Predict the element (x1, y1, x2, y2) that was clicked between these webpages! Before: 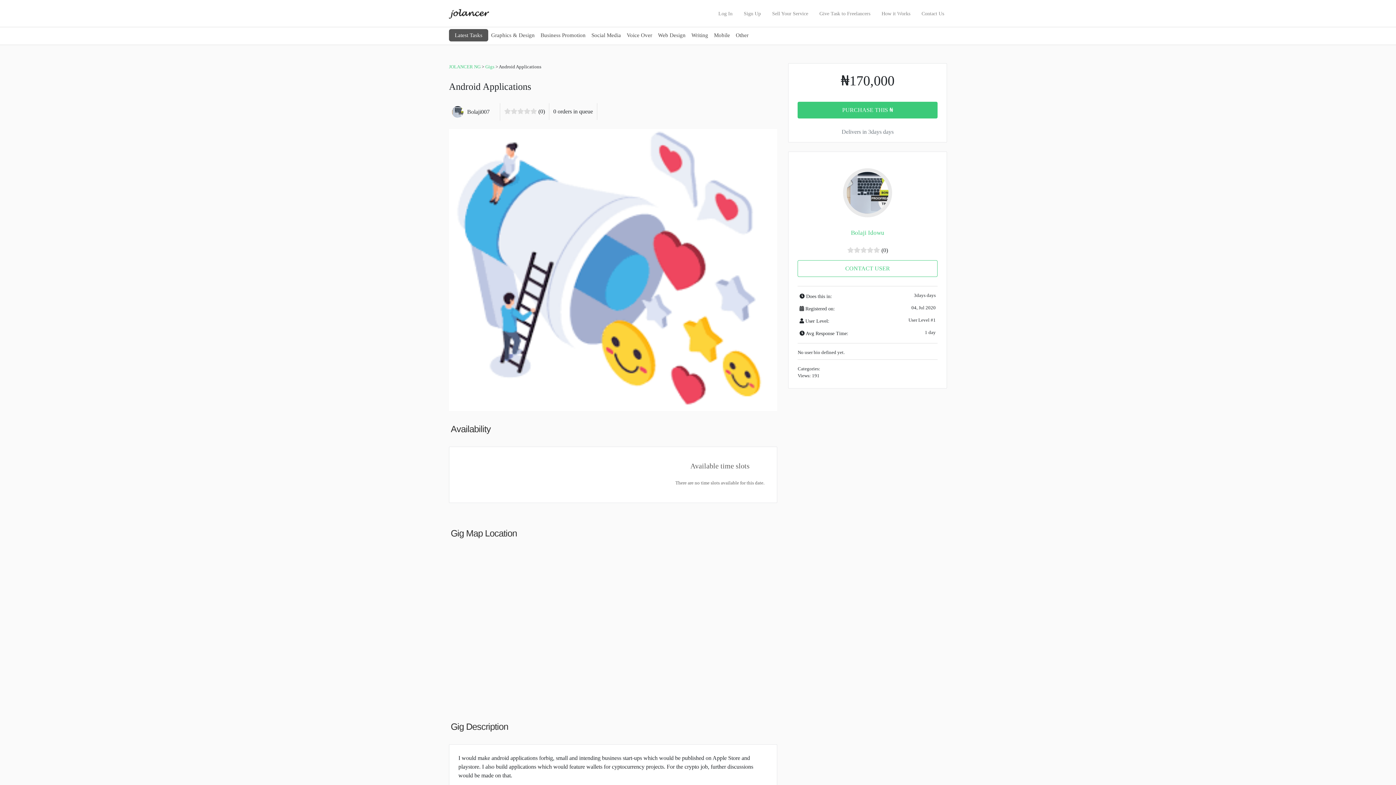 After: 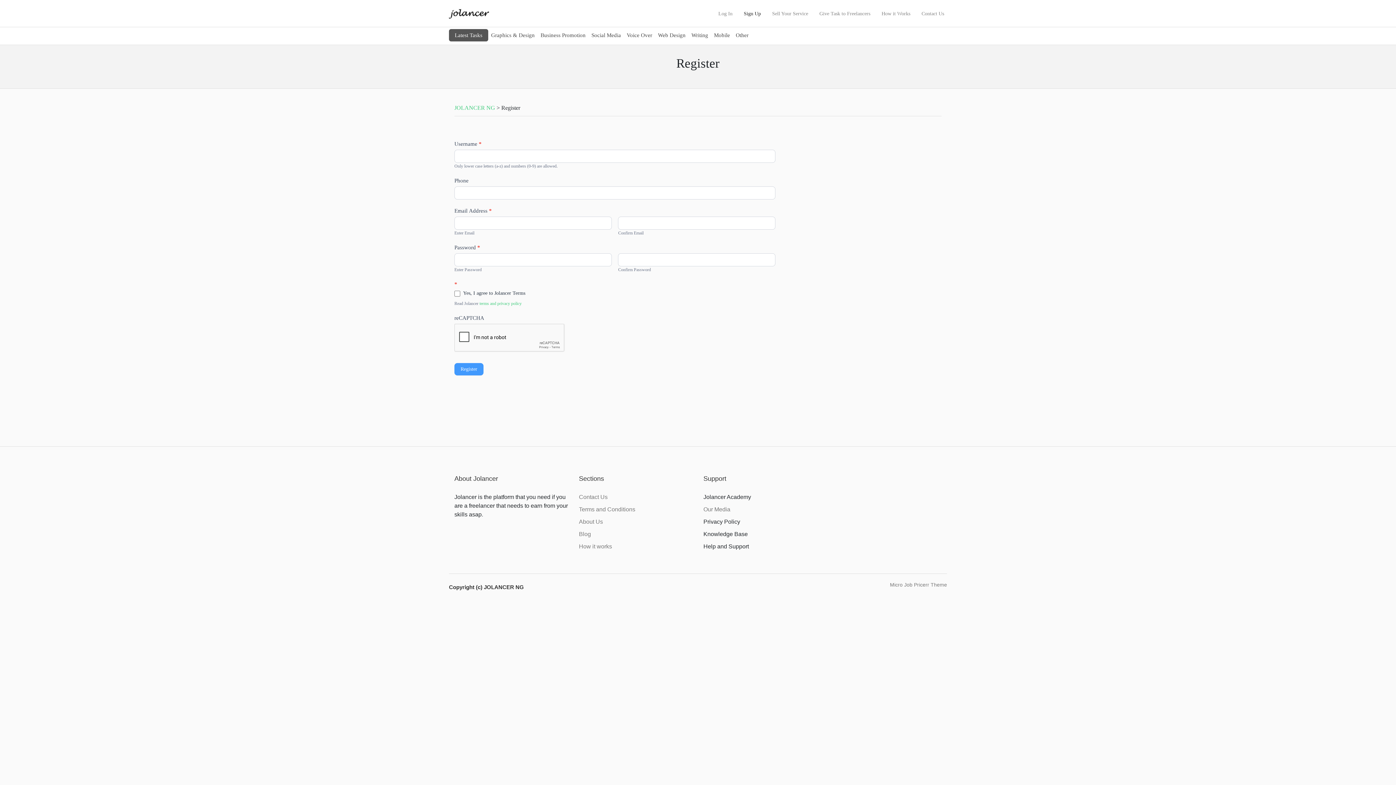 Action: bbox: (741, 7, 764, 19) label: Sign Up